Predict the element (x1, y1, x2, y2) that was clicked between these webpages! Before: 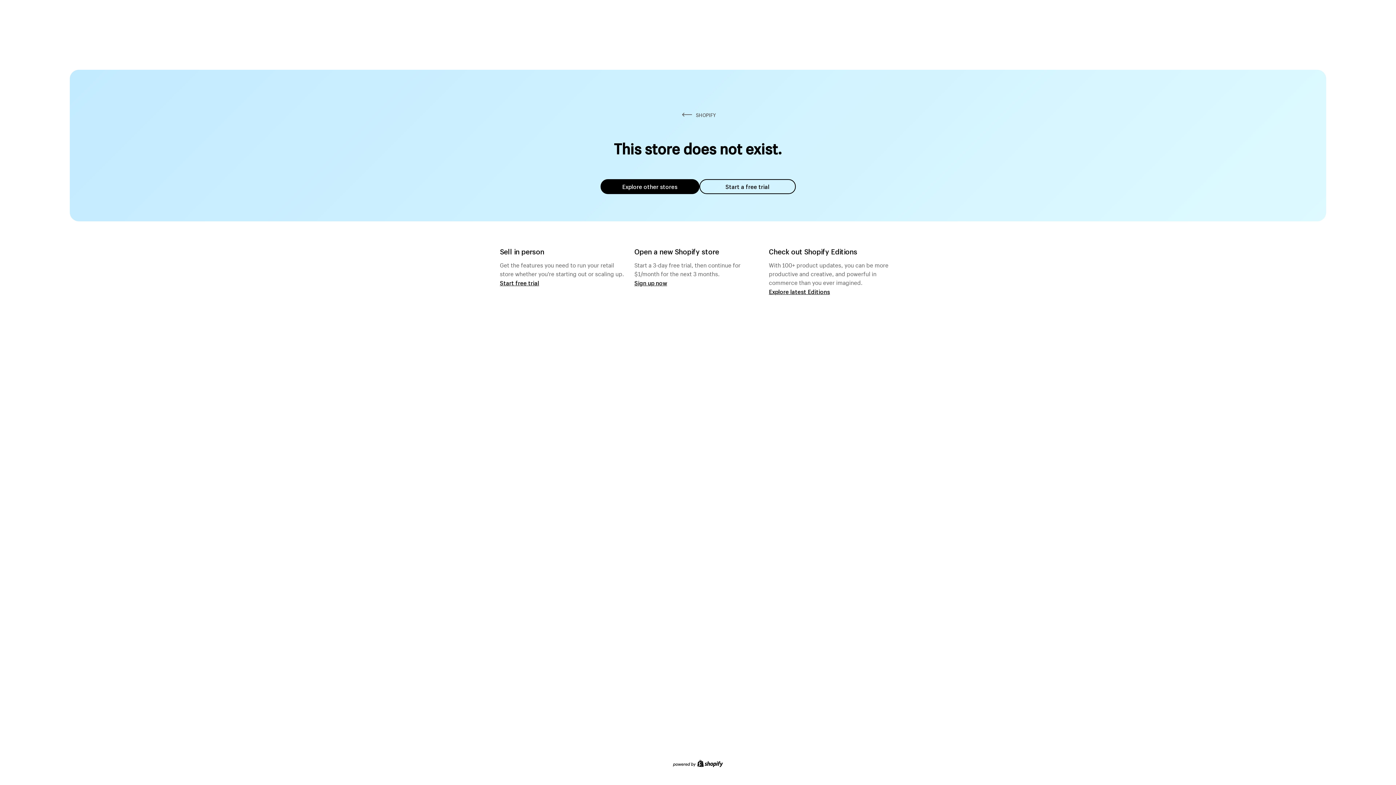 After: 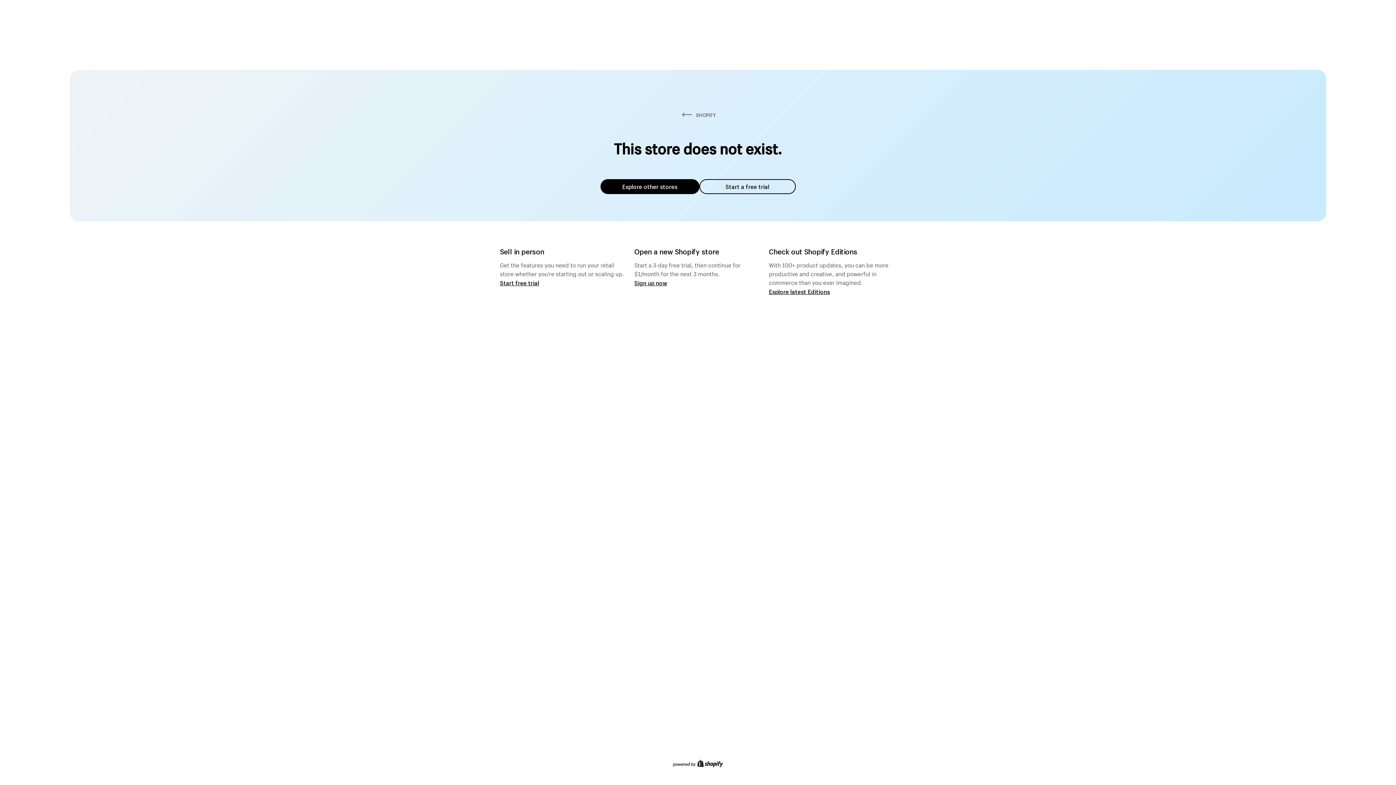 Action: label: Explore other stores bbox: (600, 179, 699, 194)